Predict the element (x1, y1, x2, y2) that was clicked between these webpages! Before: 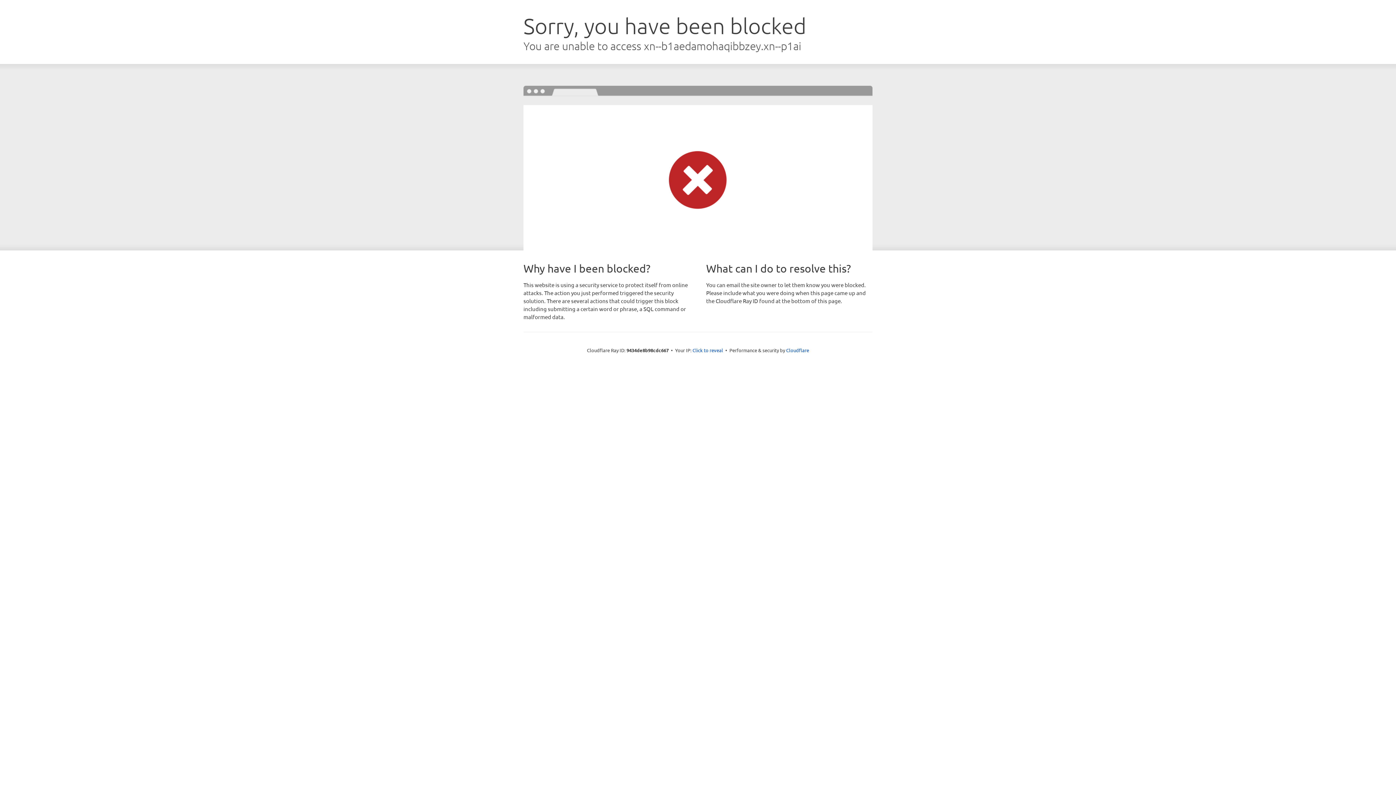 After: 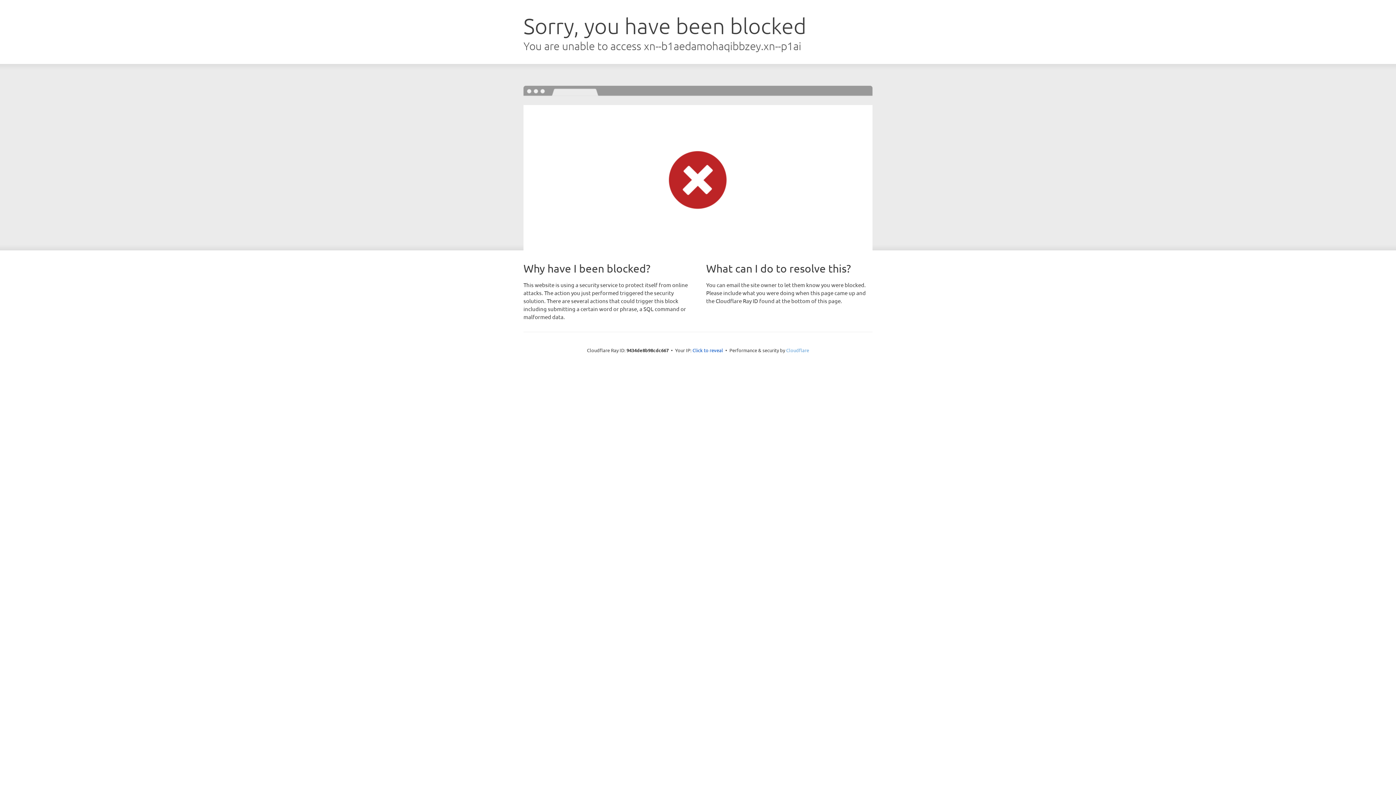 Action: bbox: (786, 347, 809, 353) label: Cloudflare